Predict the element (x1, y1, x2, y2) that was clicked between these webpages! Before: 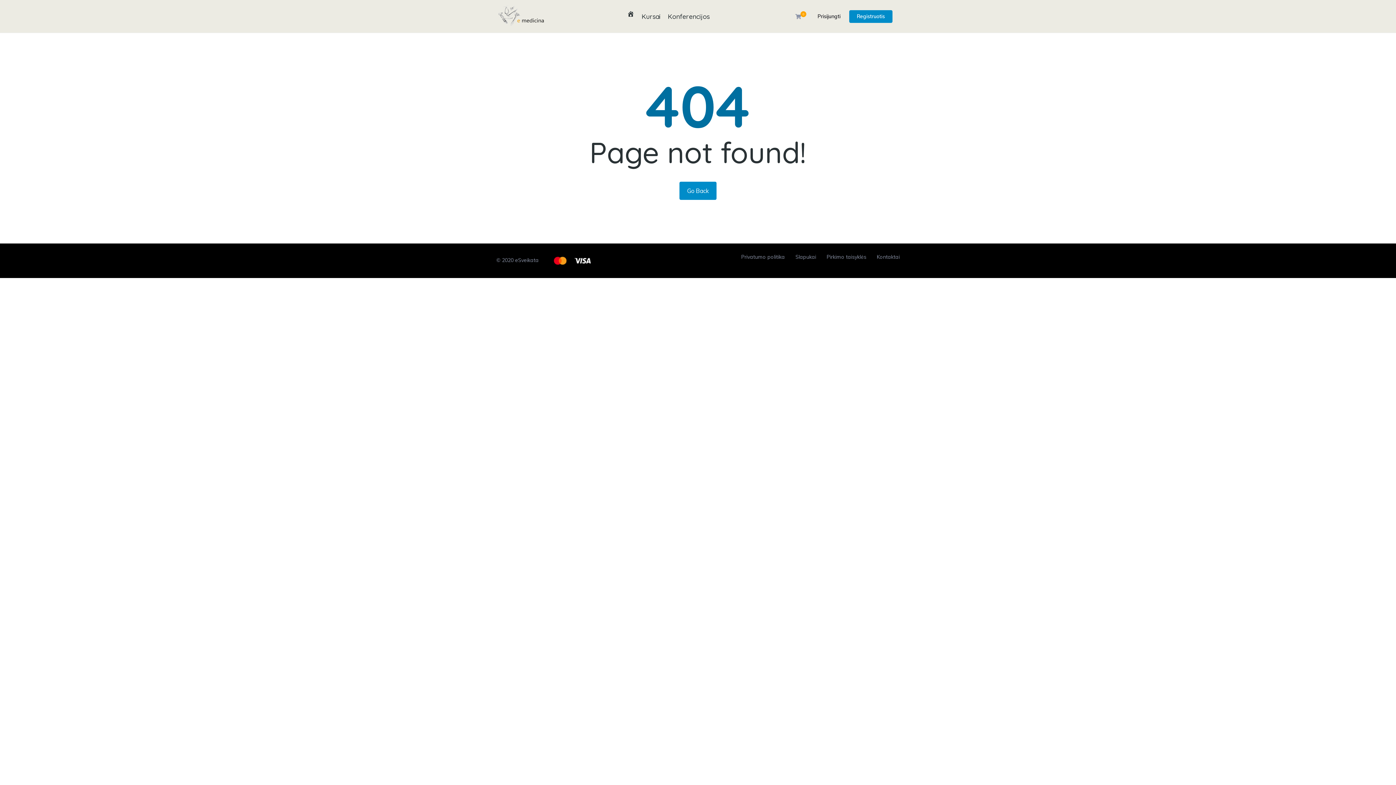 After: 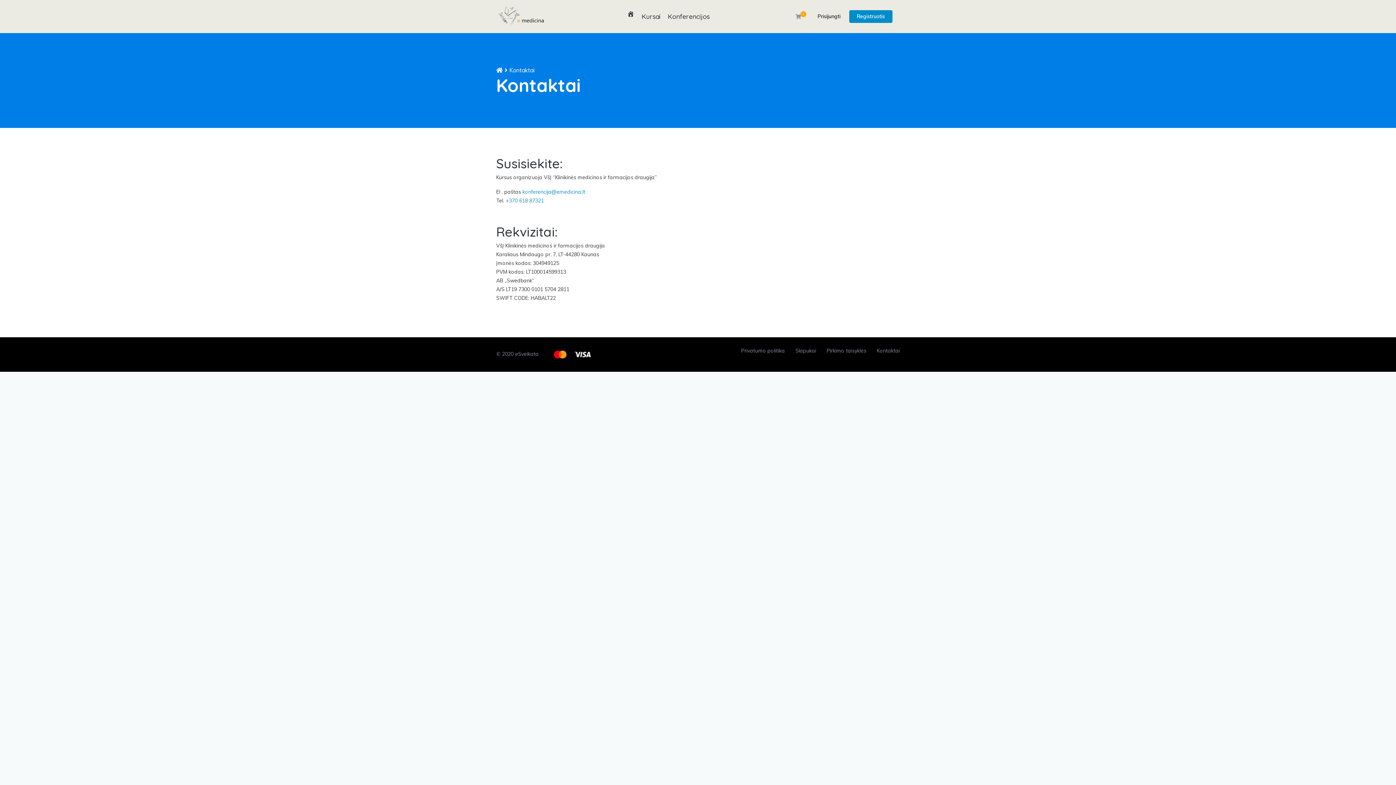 Action: bbox: (877, 252, 900, 261) label: Kontaktai